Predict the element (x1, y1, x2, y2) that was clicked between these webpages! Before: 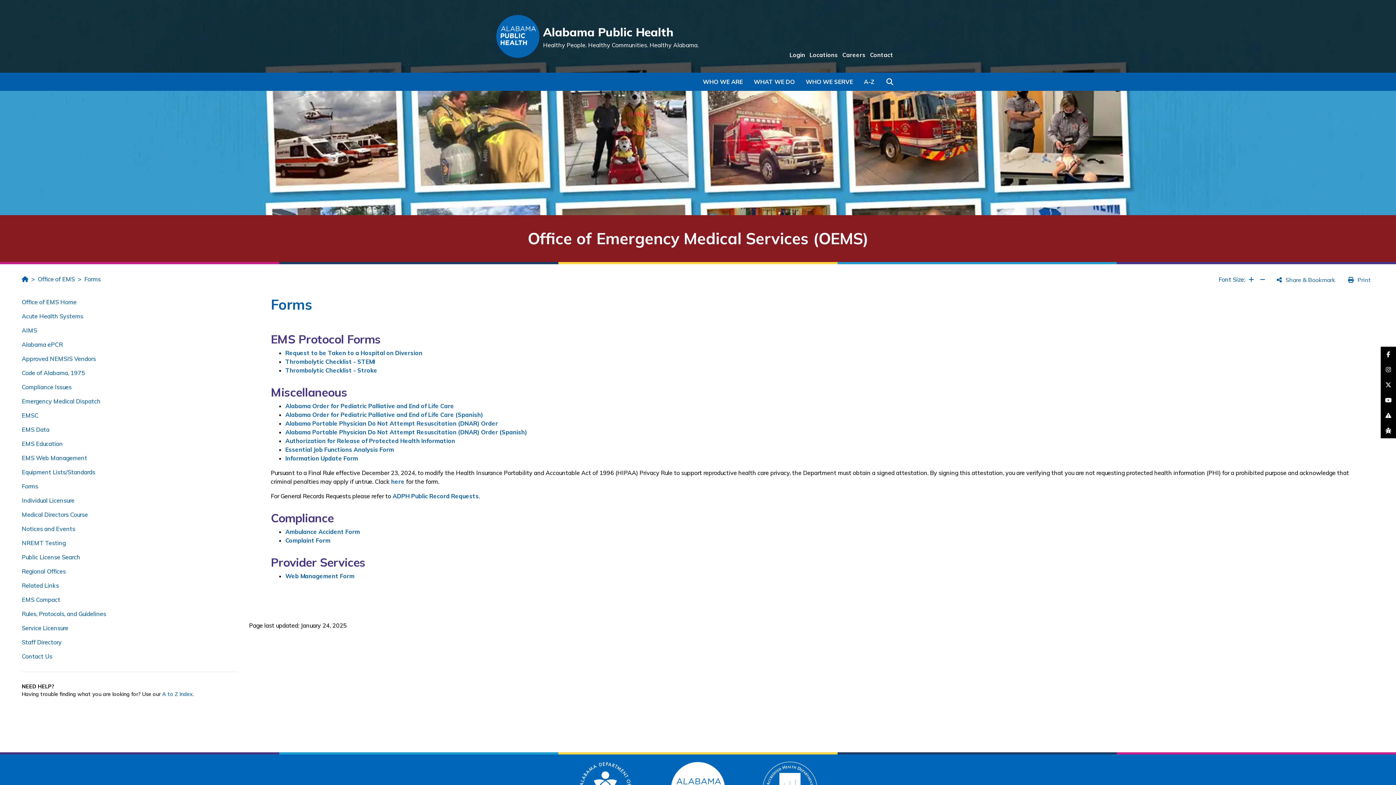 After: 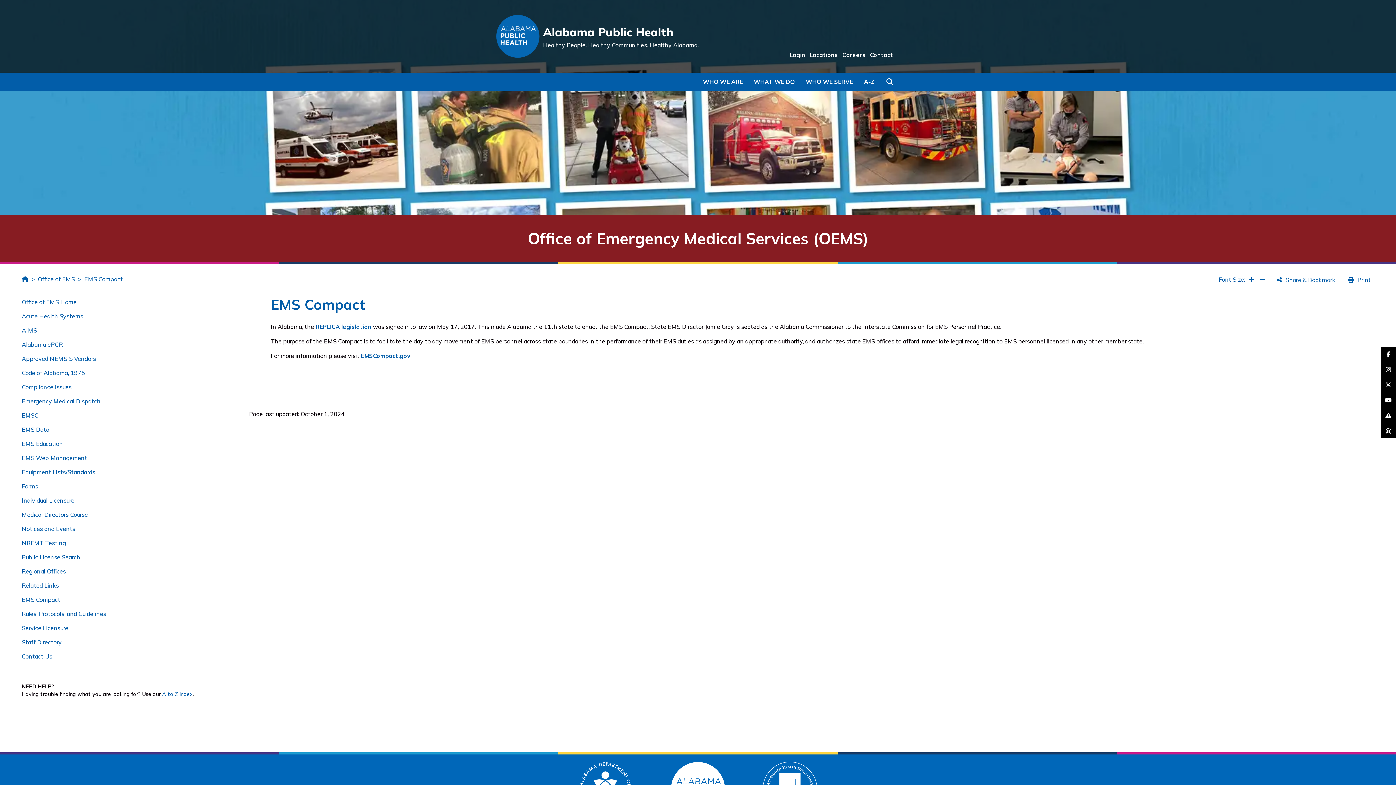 Action: bbox: (21, 596, 60, 603) label: EMS Compact